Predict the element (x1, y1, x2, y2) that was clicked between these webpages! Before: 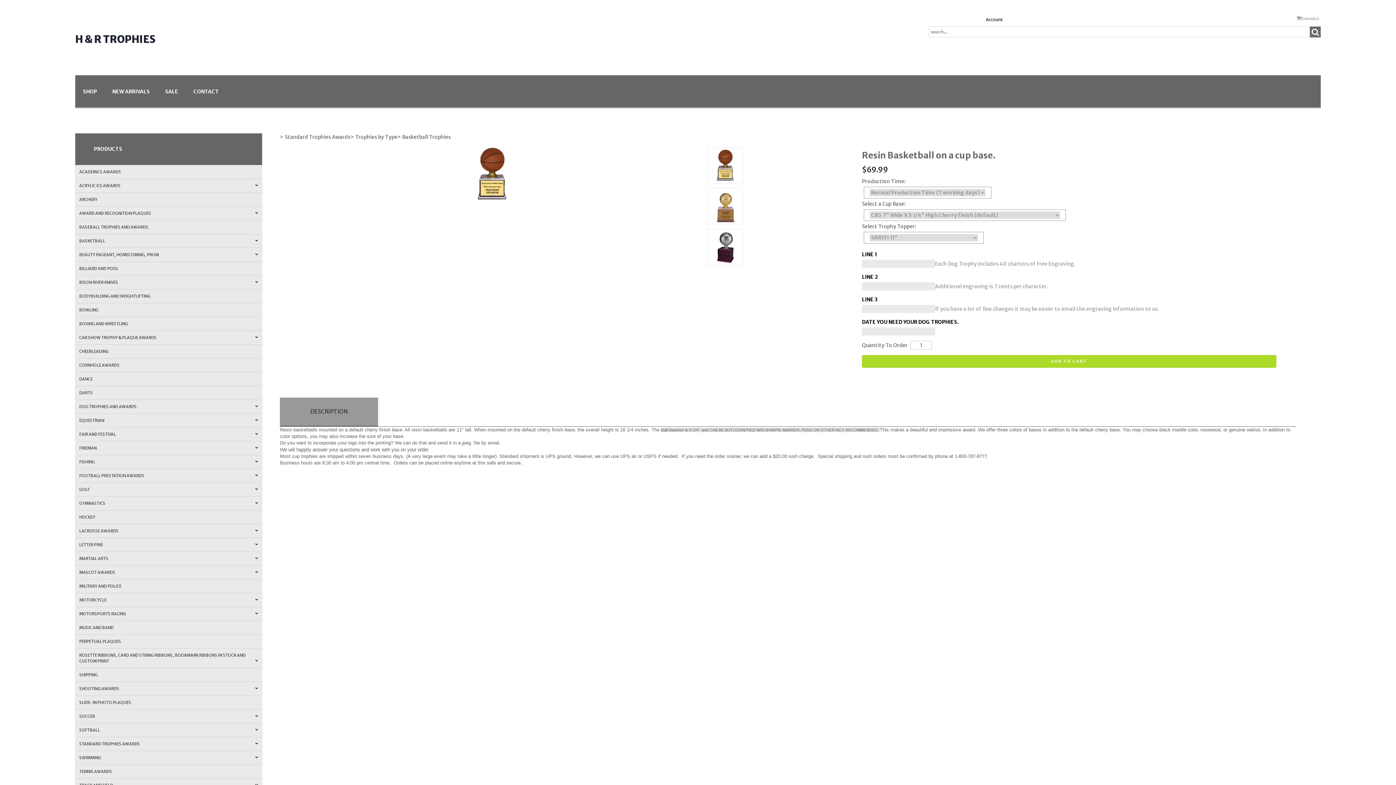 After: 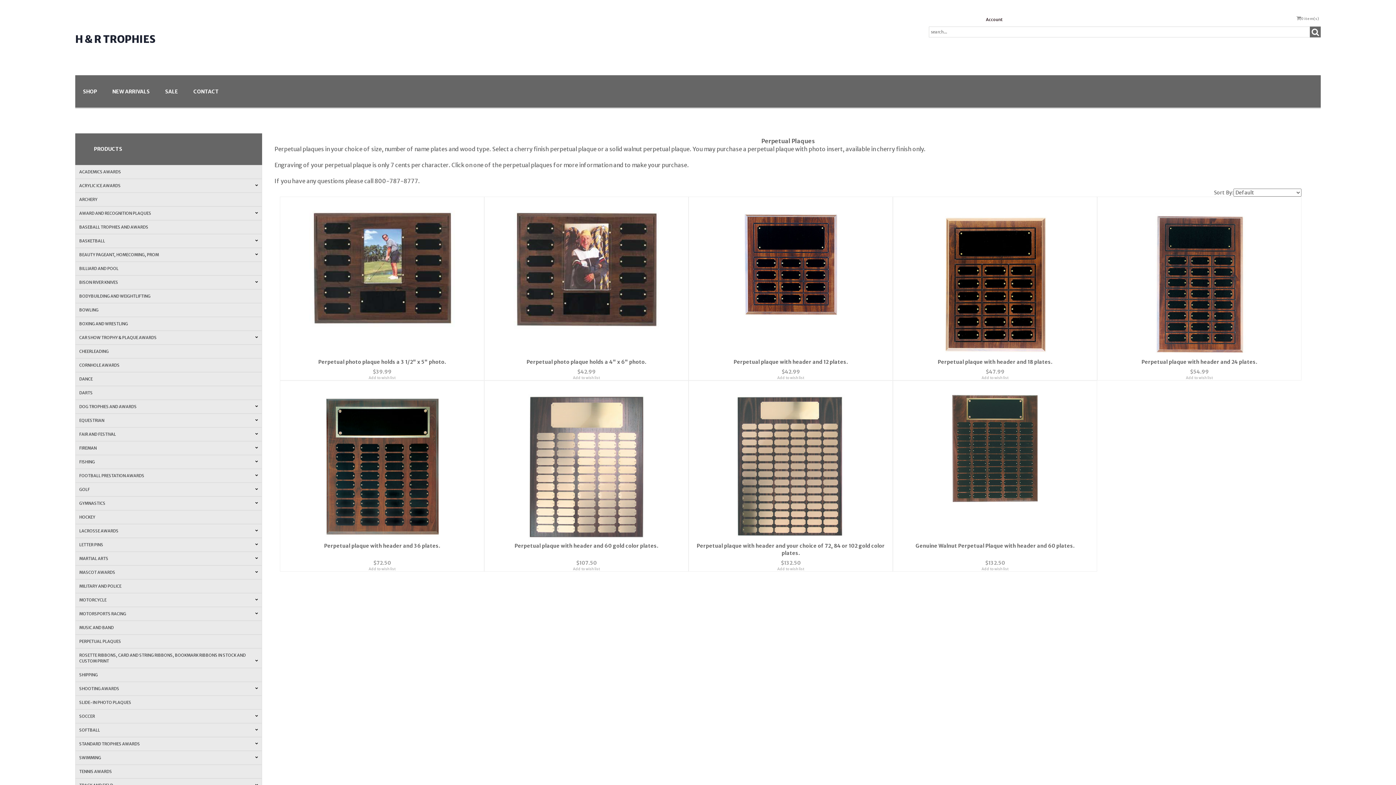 Action: bbox: (75, 634, 262, 648) label: PERPETUAL PLAQUES